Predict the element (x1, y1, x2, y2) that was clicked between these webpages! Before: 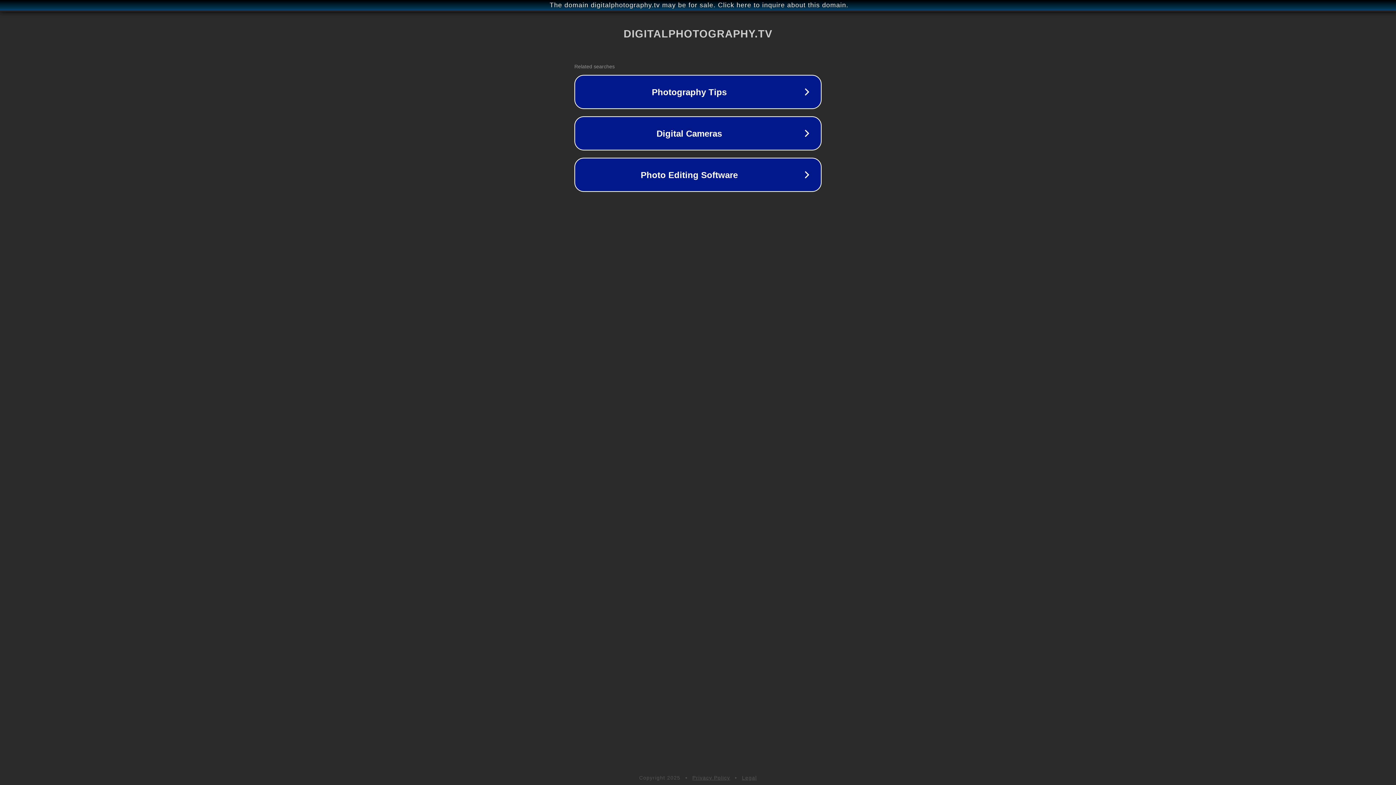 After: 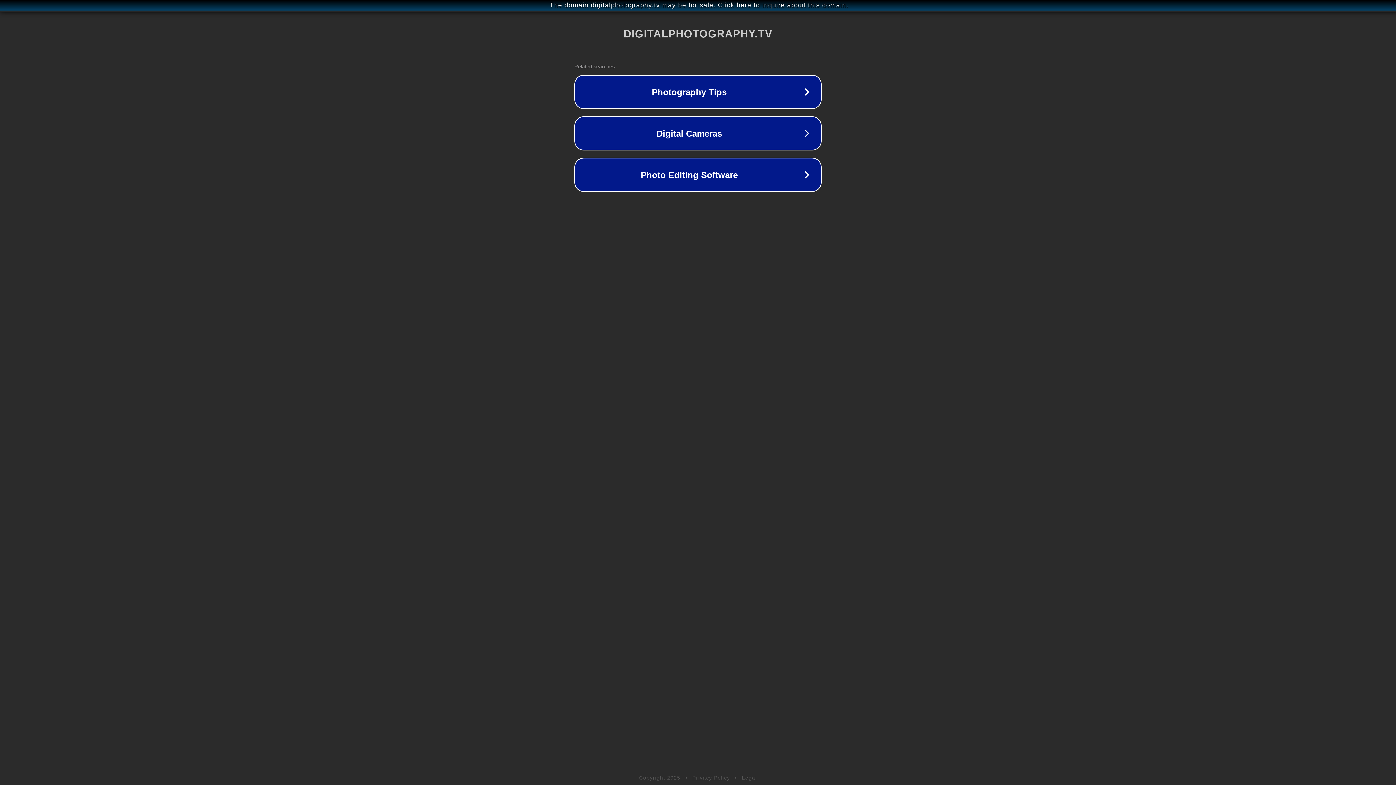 Action: label: Legal bbox: (742, 775, 757, 781)